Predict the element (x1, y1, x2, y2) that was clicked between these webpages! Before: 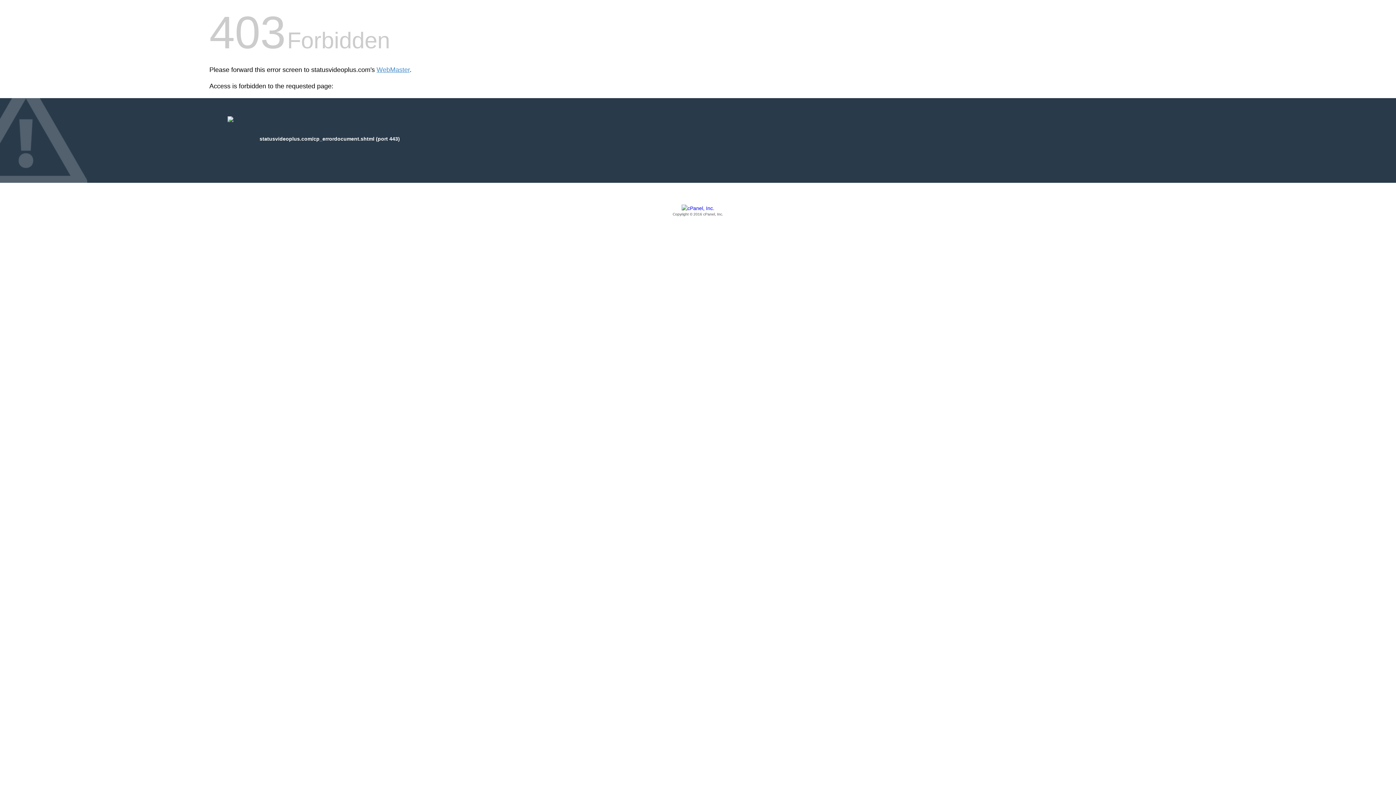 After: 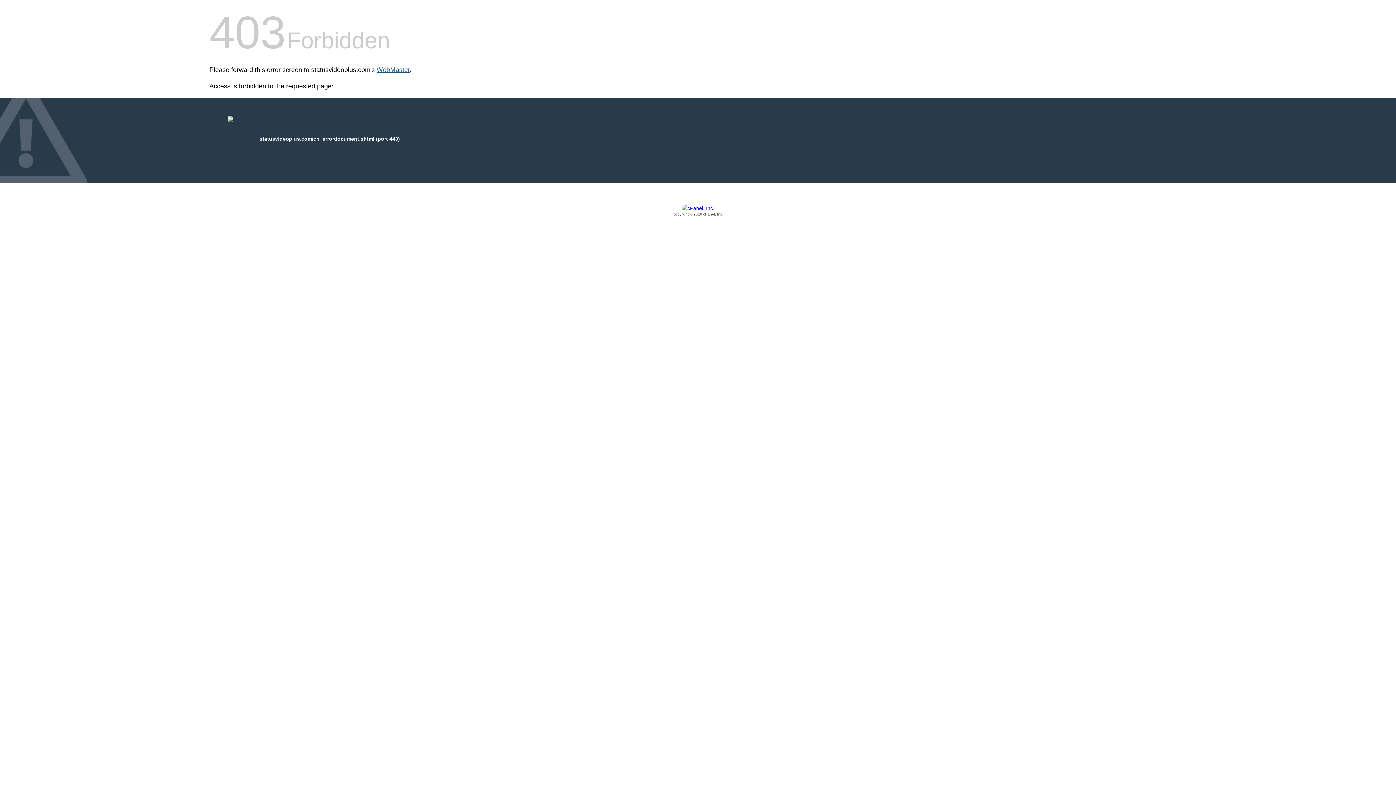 Action: label: WebMaster bbox: (376, 66, 409, 73)